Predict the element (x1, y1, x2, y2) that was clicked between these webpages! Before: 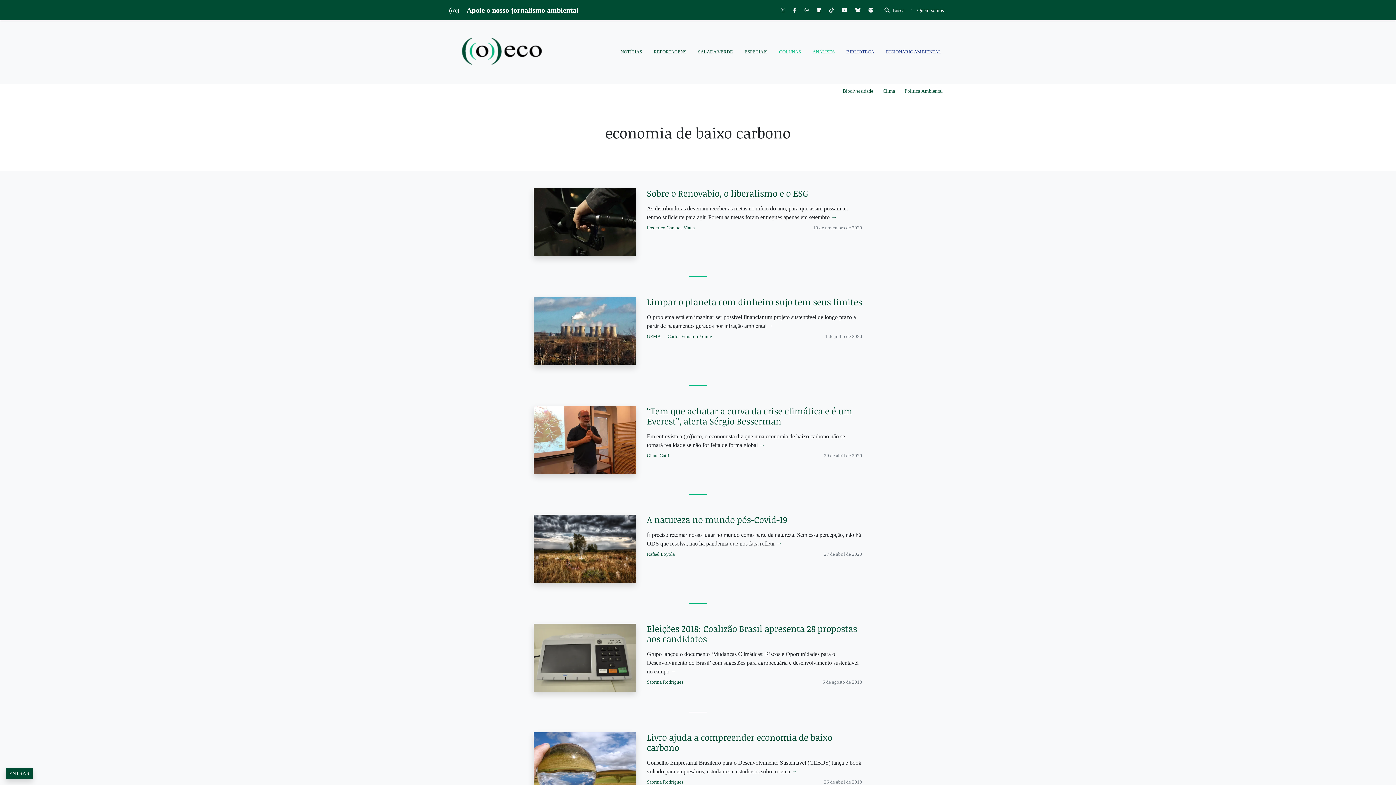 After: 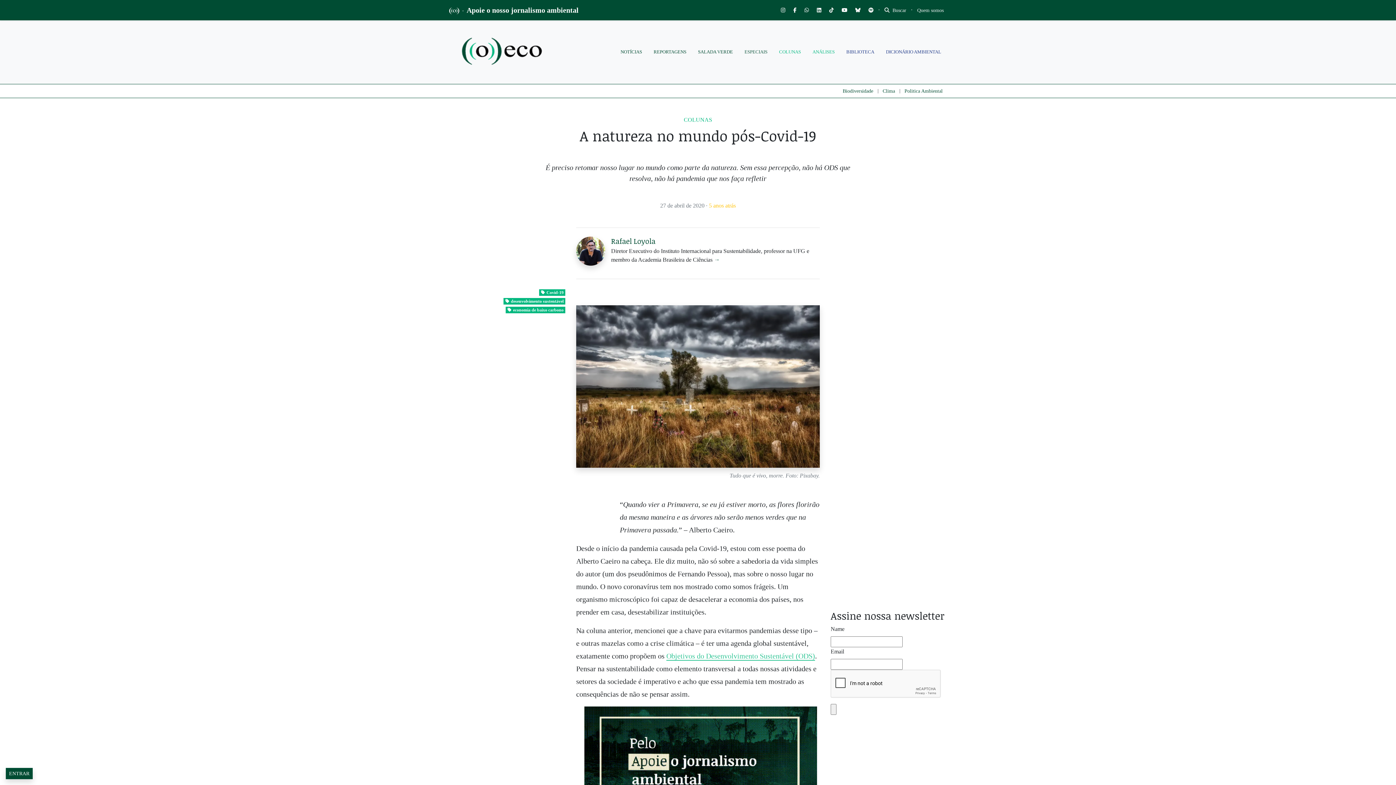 Action: bbox: (533, 548, 636, 554)